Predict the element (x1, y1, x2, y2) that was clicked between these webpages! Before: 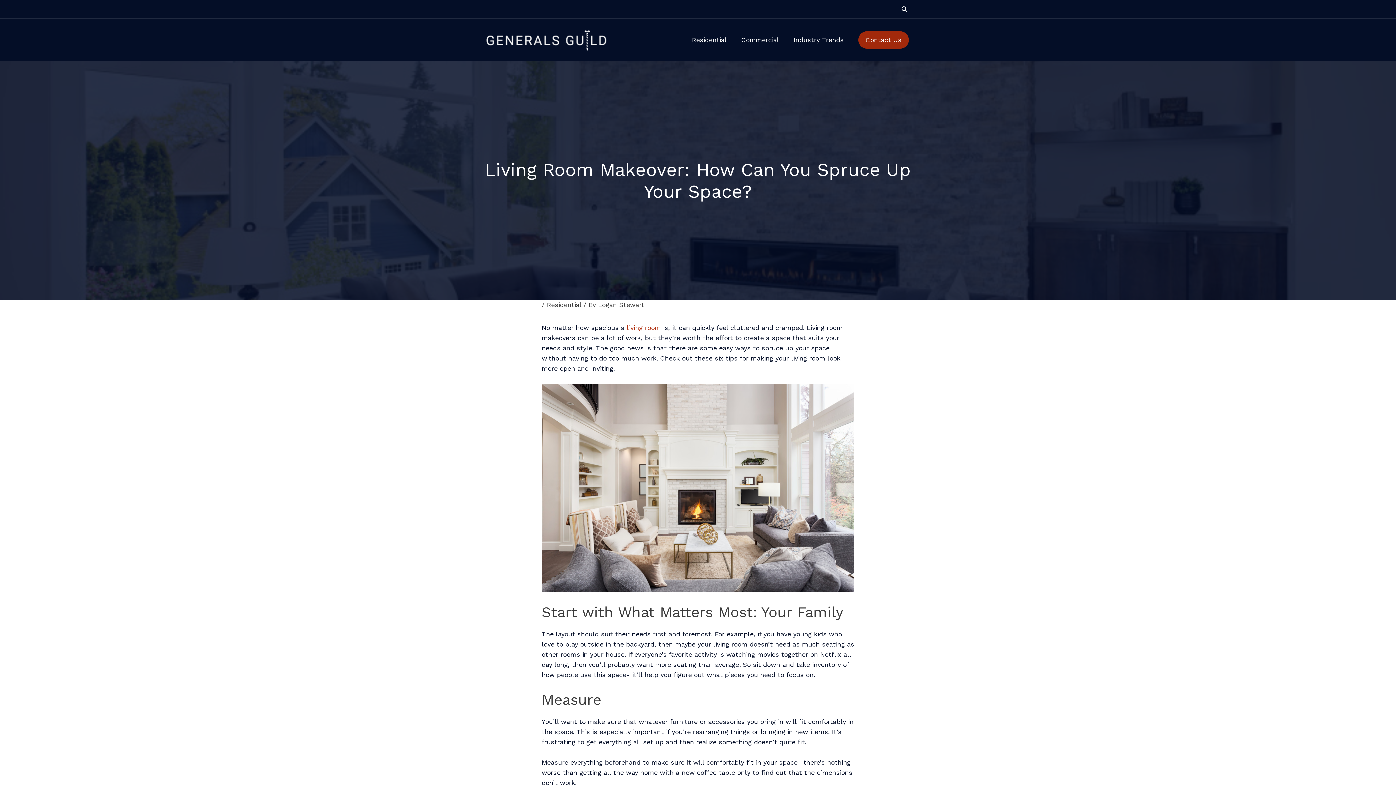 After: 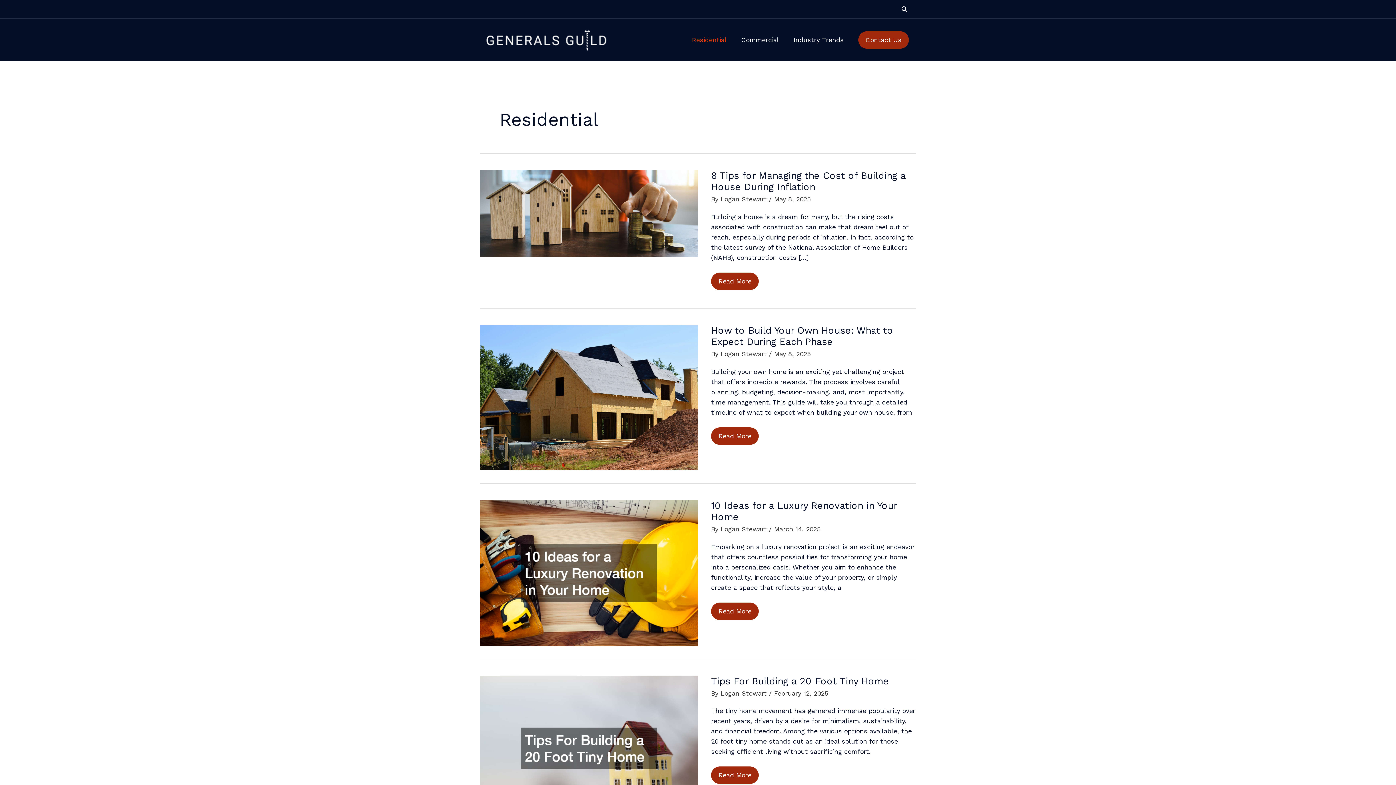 Action: label: Residential bbox: (546, 300, 581, 308)